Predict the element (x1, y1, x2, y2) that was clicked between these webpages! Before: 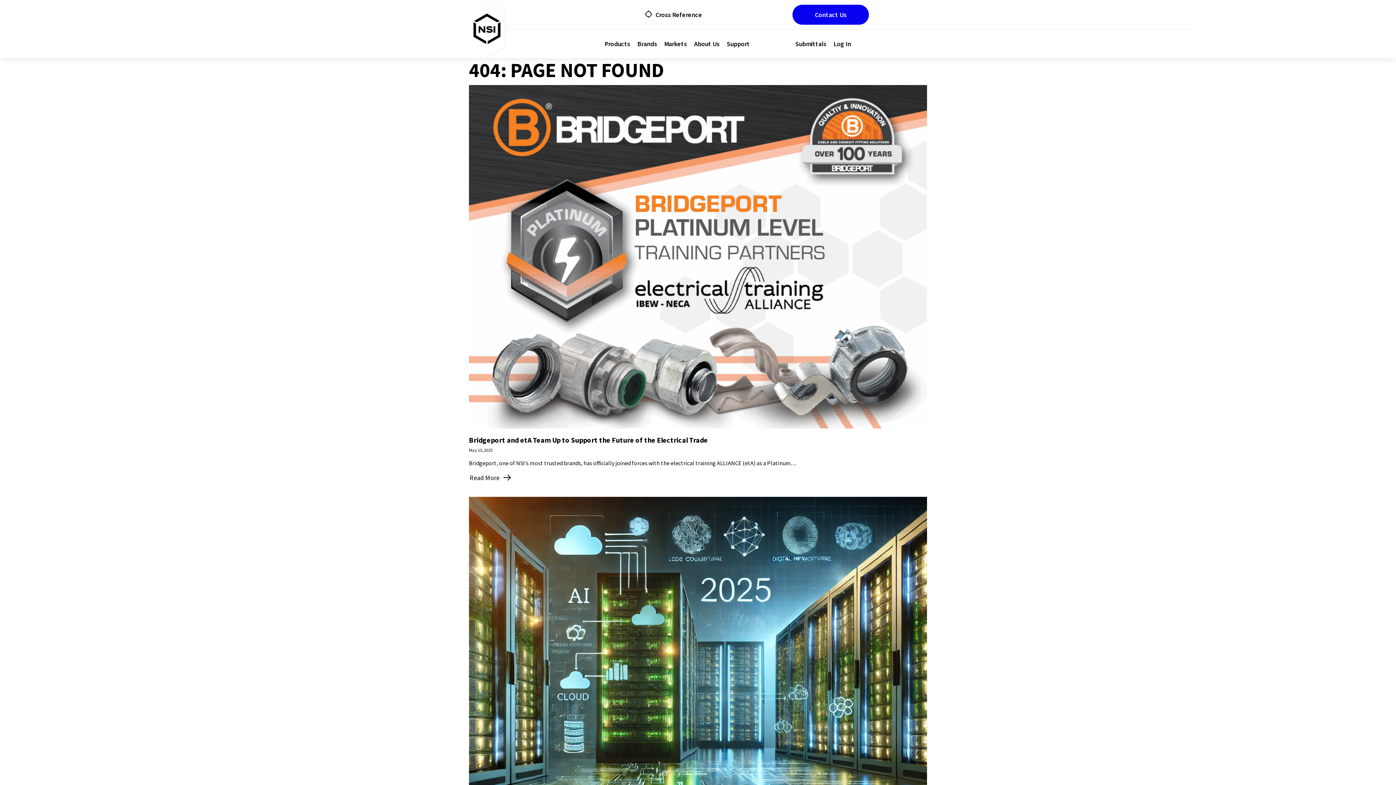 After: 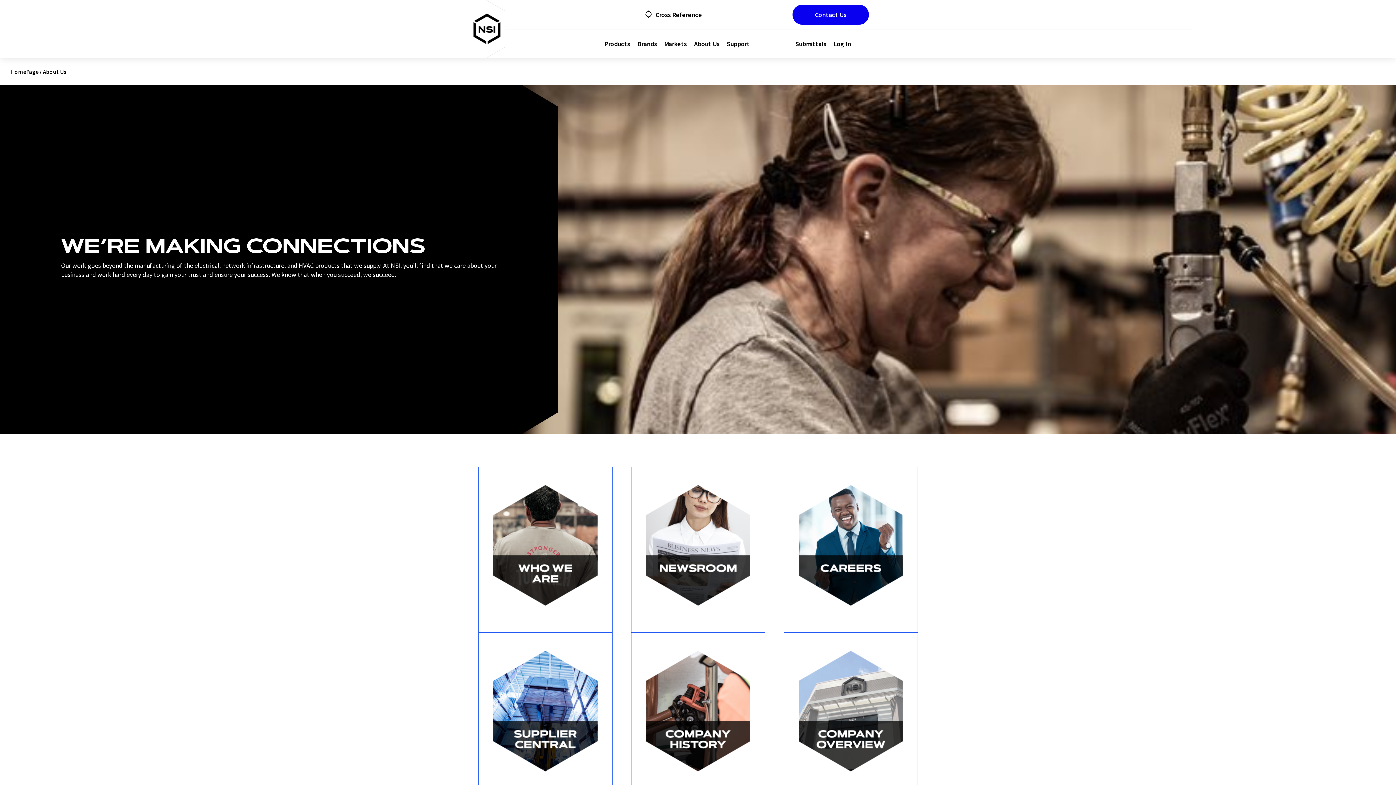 Action: bbox: (690, 35, 723, 51) label: About Us